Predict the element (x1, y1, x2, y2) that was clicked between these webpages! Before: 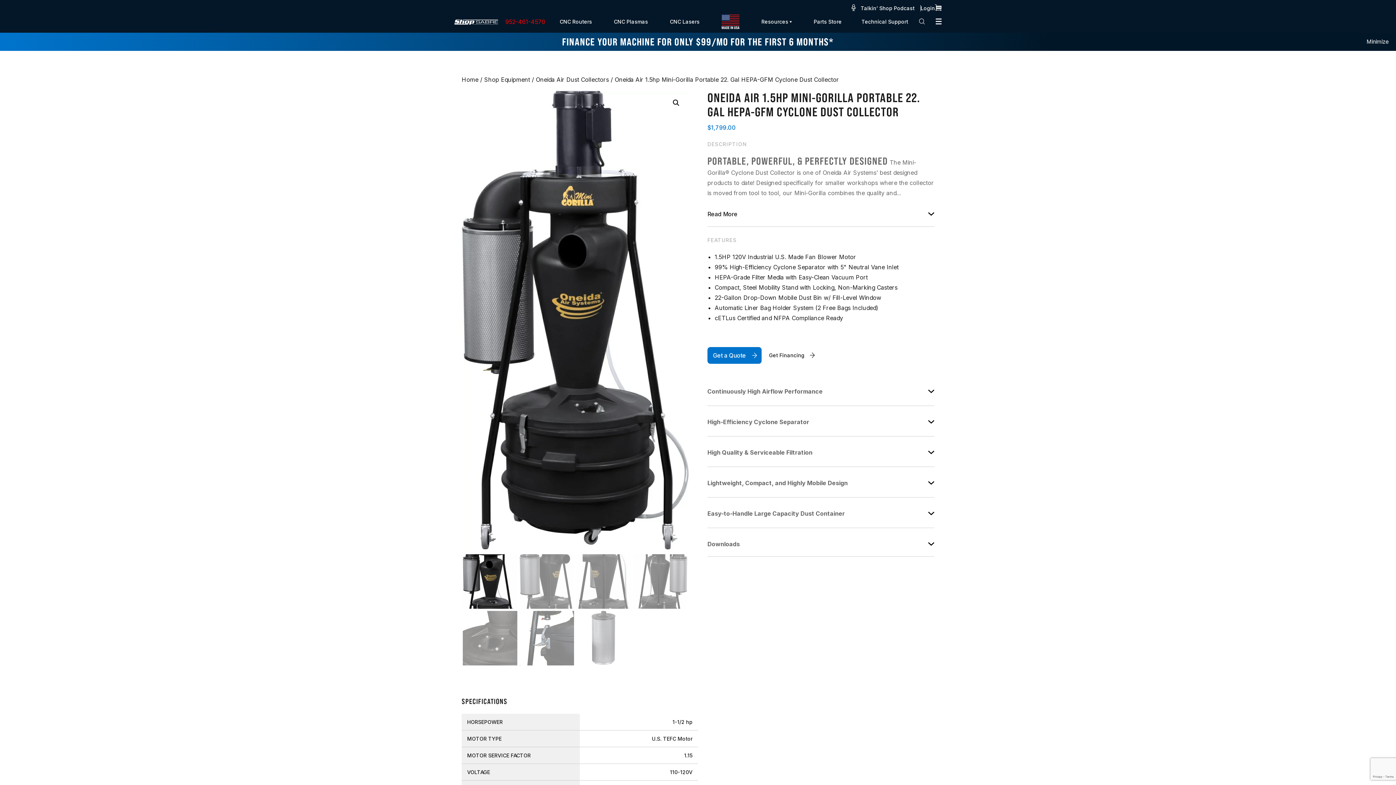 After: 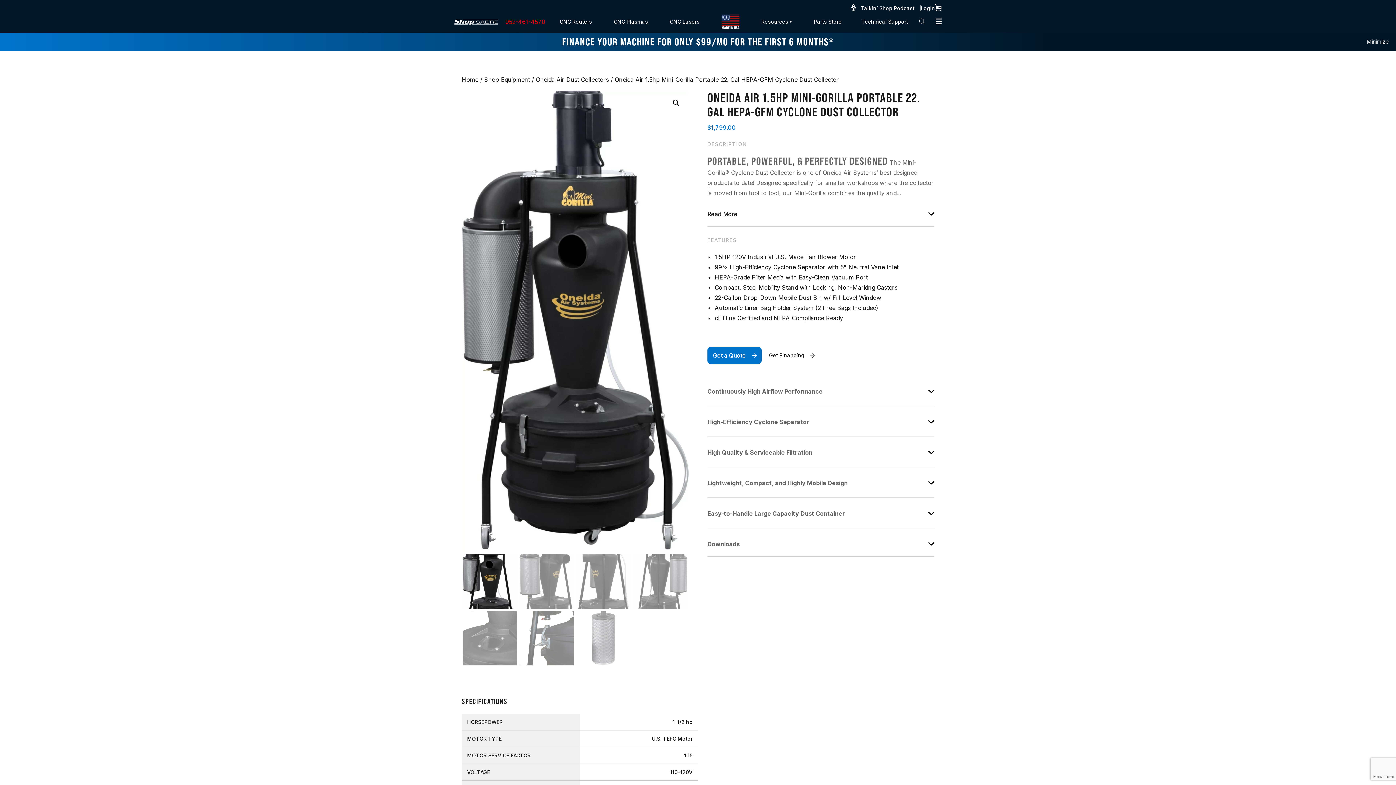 Action: bbox: (935, 4, 941, 10)